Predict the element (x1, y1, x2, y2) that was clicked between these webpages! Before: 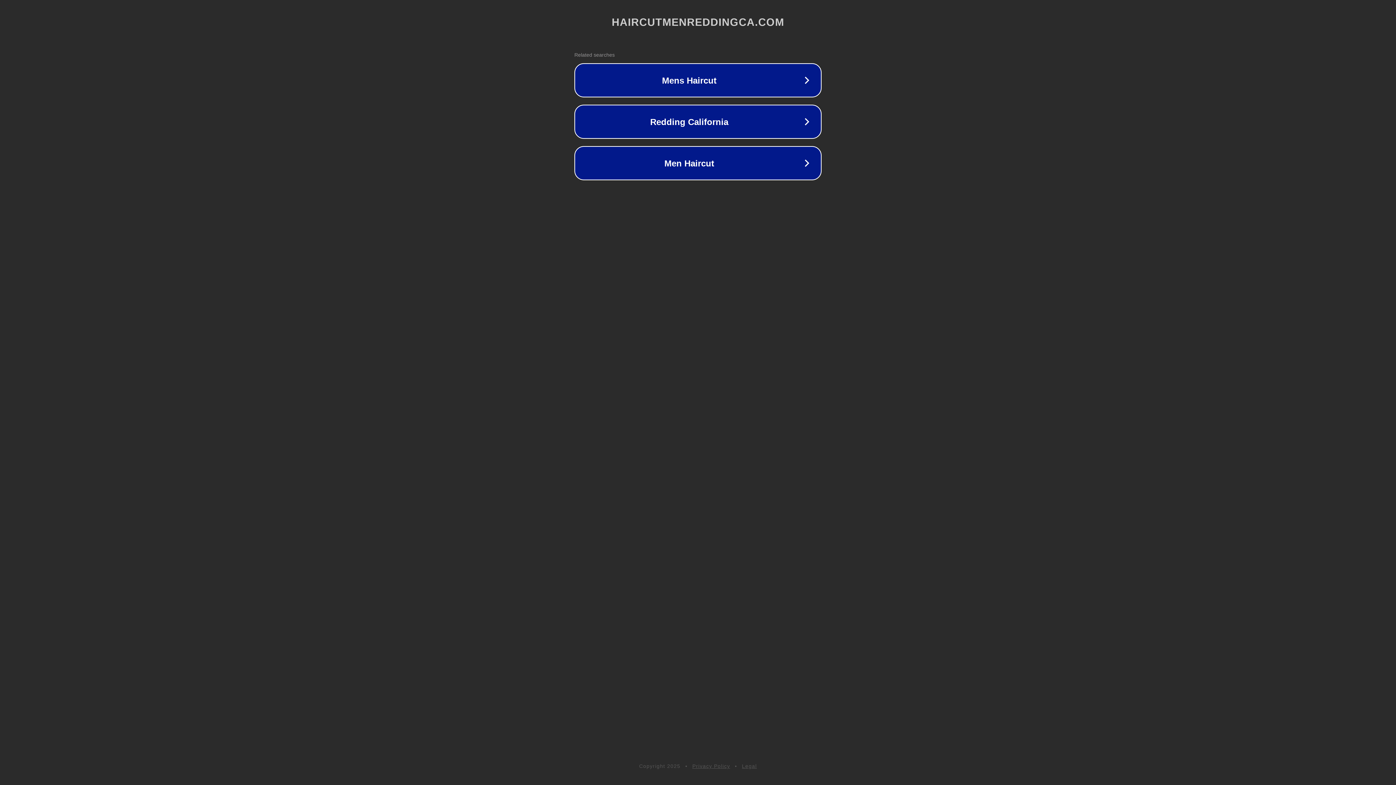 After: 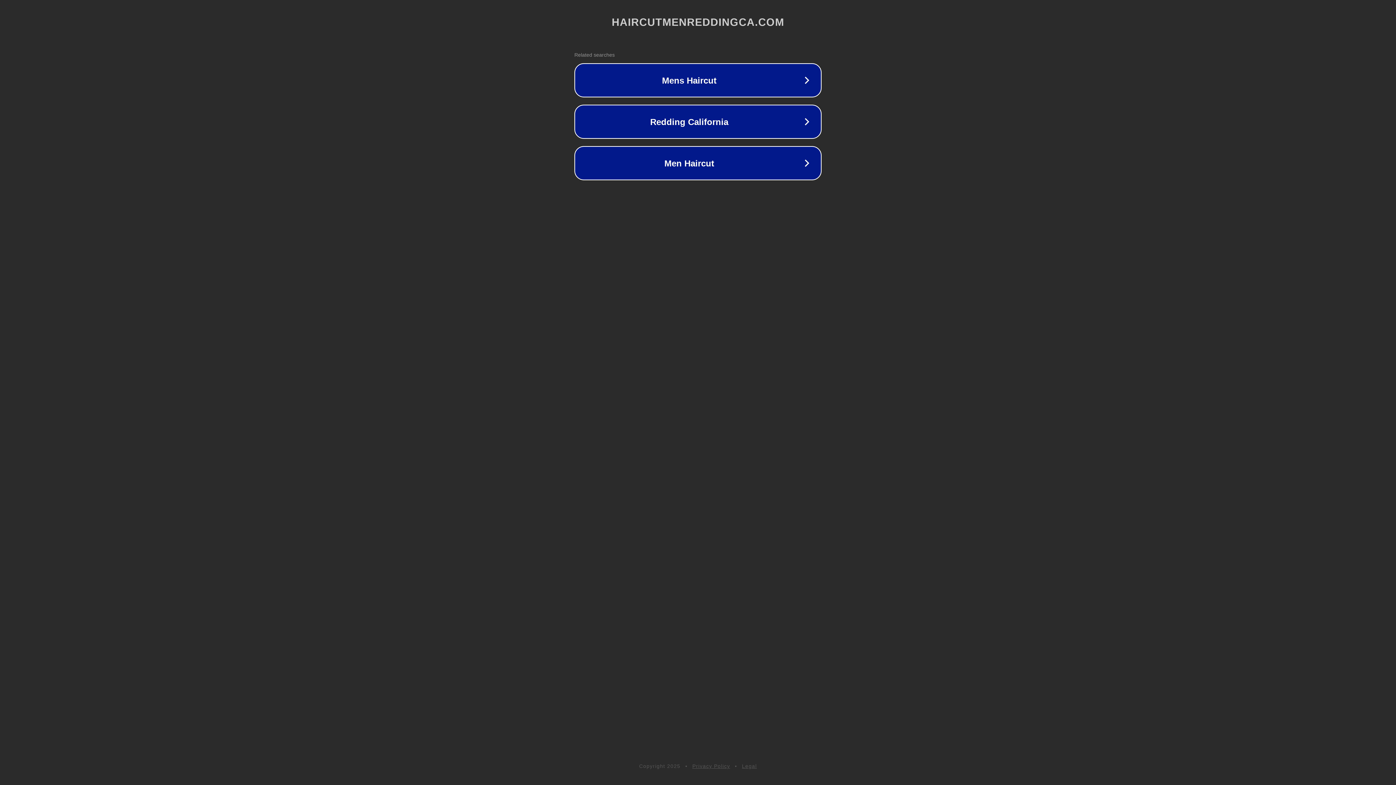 Action: label: Legal bbox: (742, 763, 757, 769)